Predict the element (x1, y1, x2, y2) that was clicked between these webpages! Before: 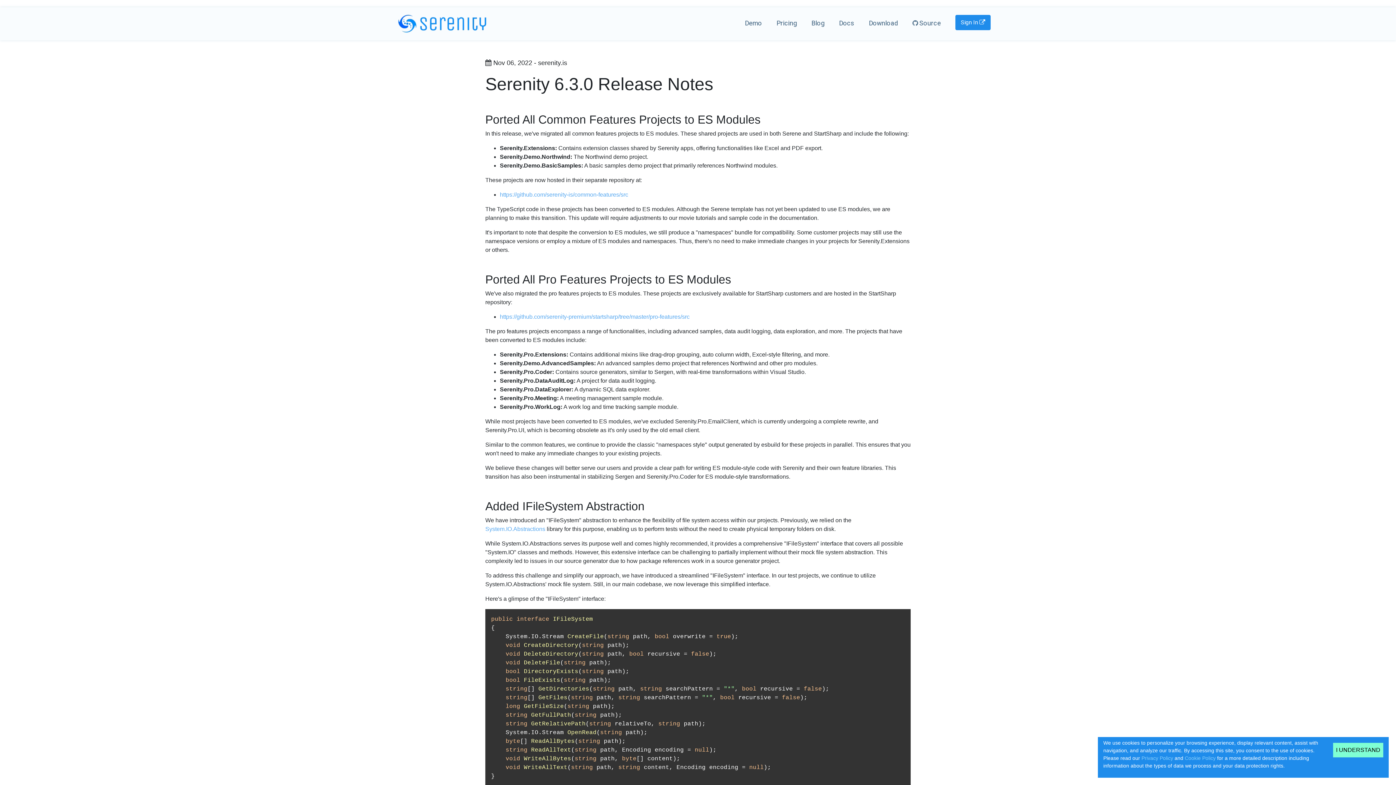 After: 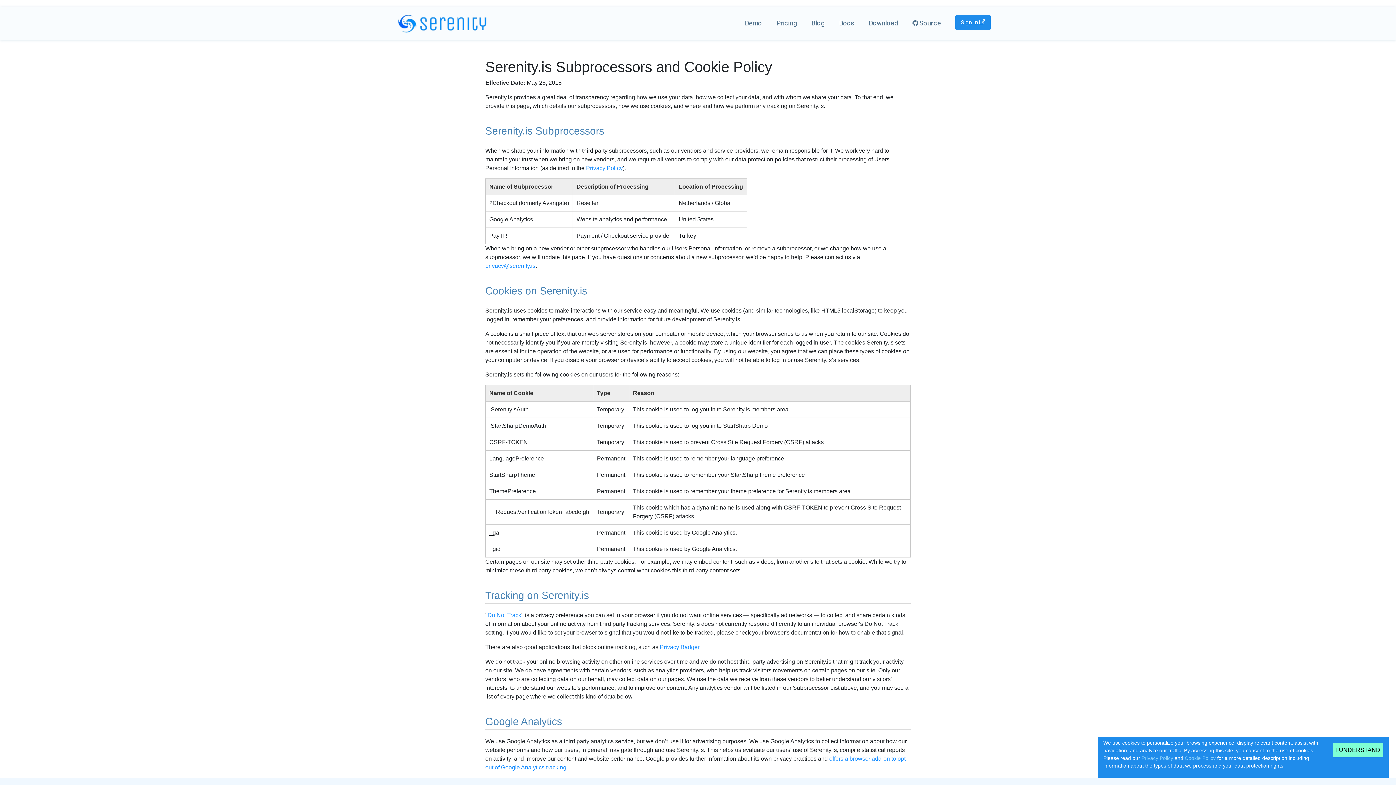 Action: bbox: (1185, 755, 1216, 761) label: Cookie Policy